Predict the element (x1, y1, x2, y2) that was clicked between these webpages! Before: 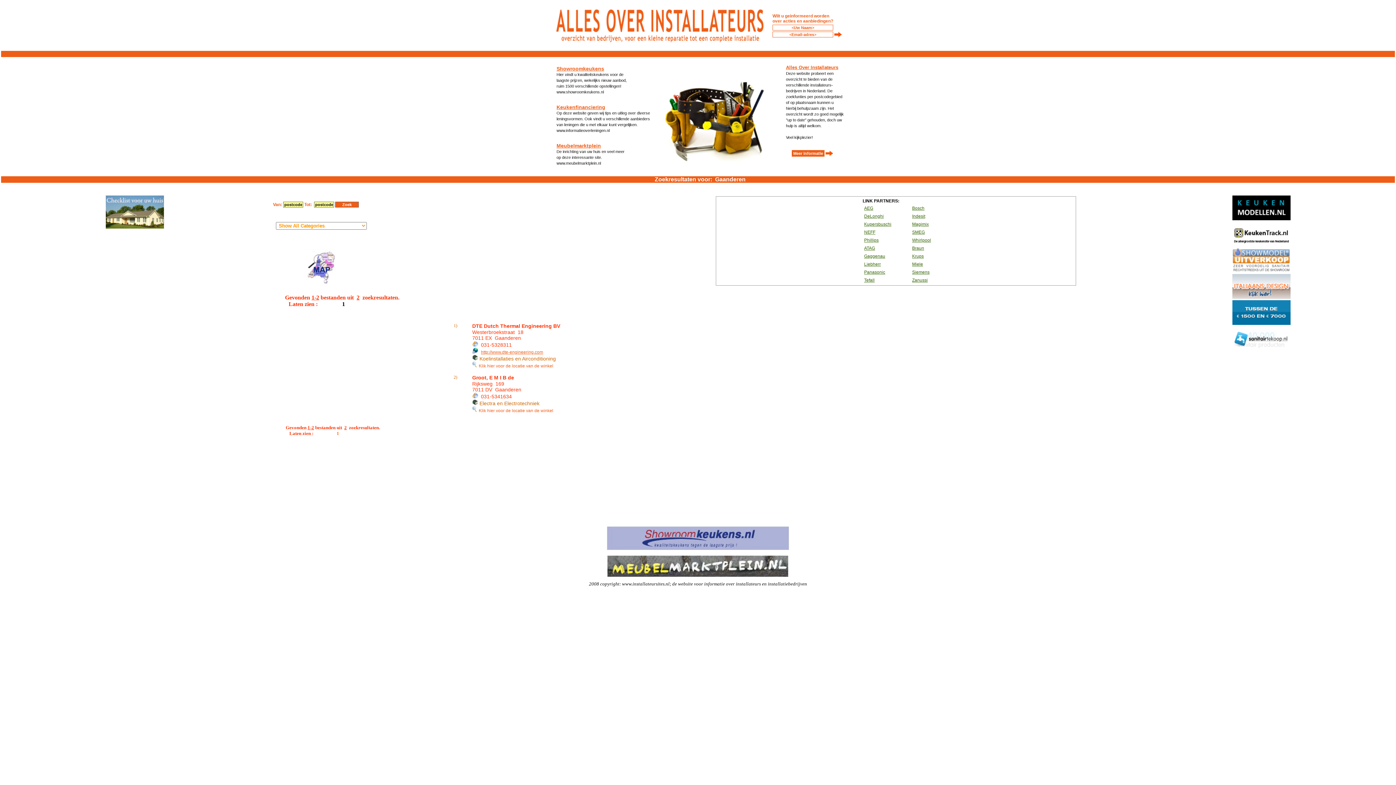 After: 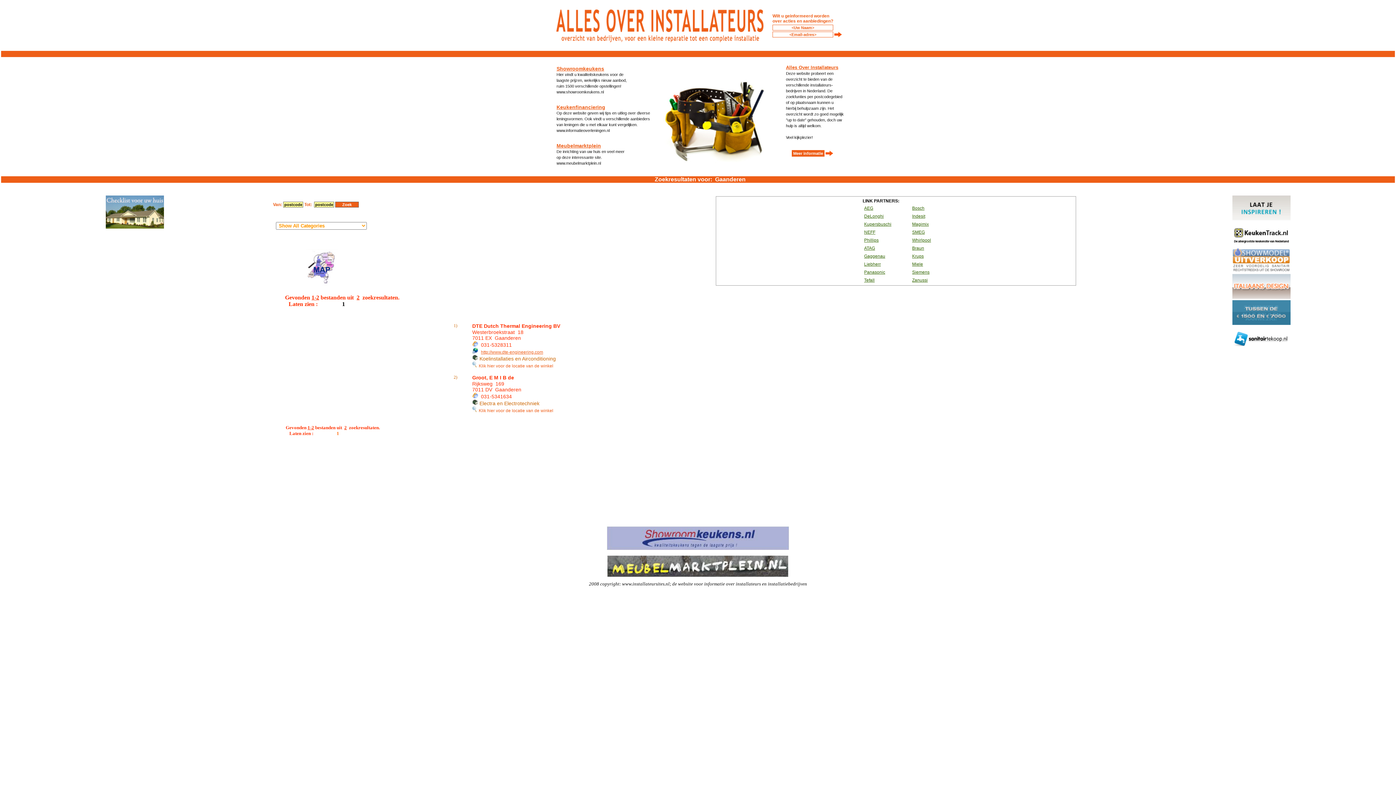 Action: label: Krups bbox: (912, 253, 924, 258)